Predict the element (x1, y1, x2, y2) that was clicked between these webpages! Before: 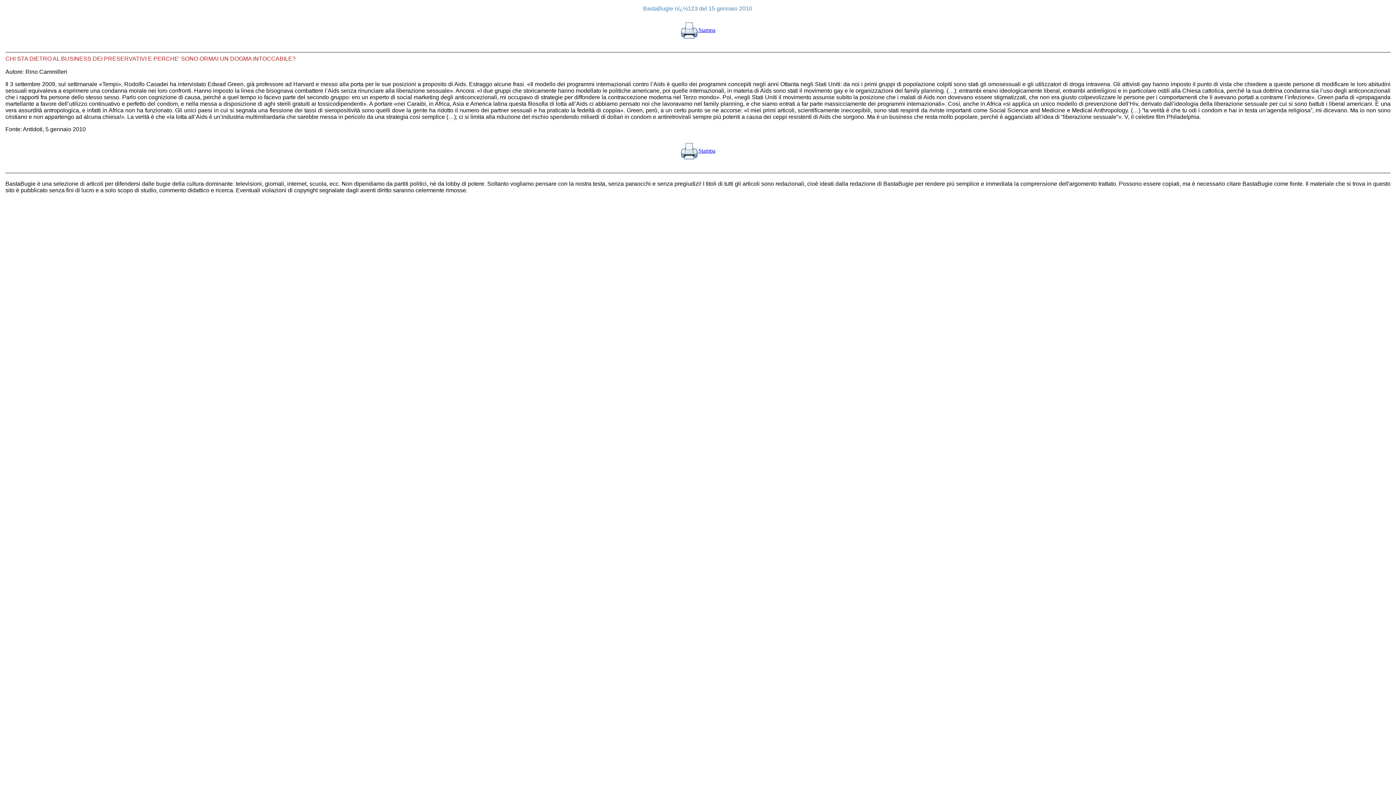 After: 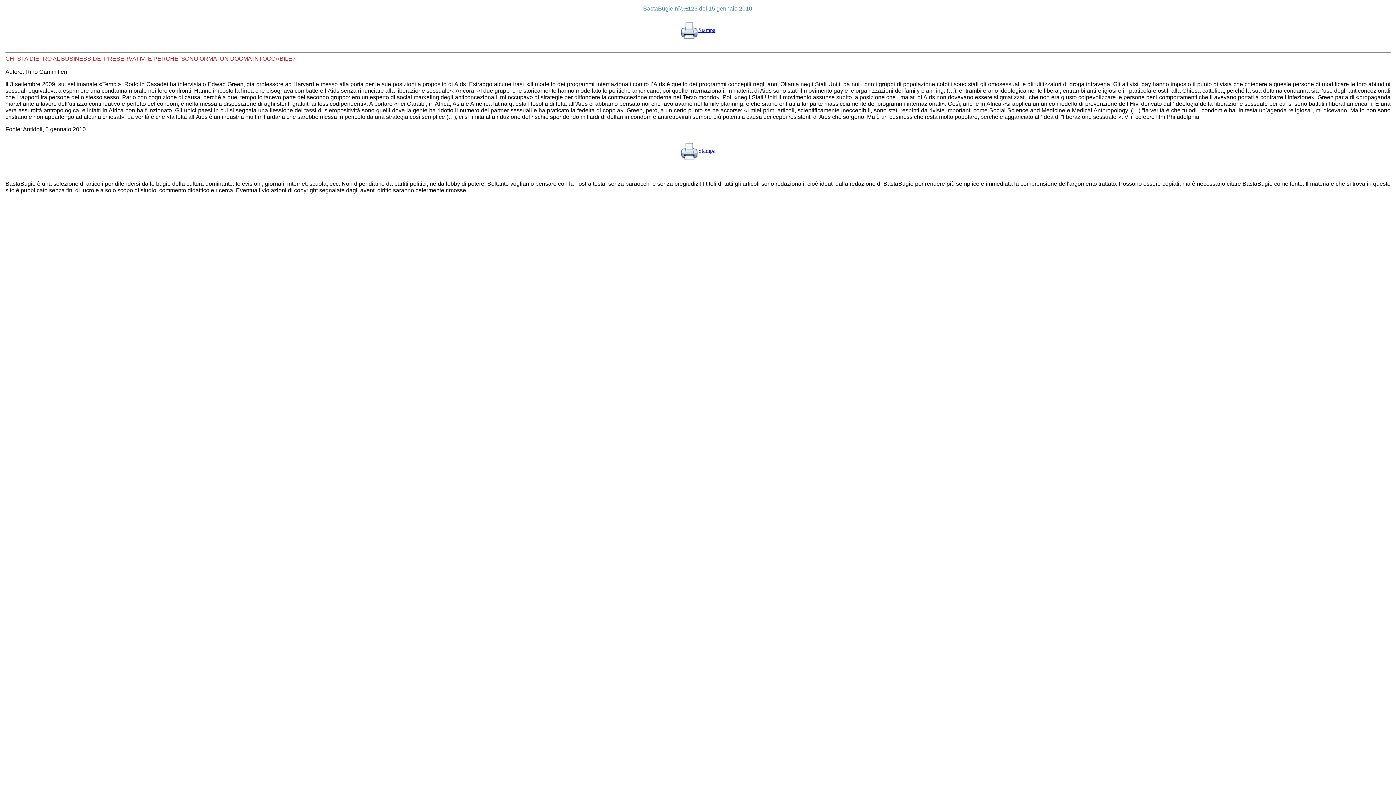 Action: bbox: (680, 147, 715, 153) label: Stampa